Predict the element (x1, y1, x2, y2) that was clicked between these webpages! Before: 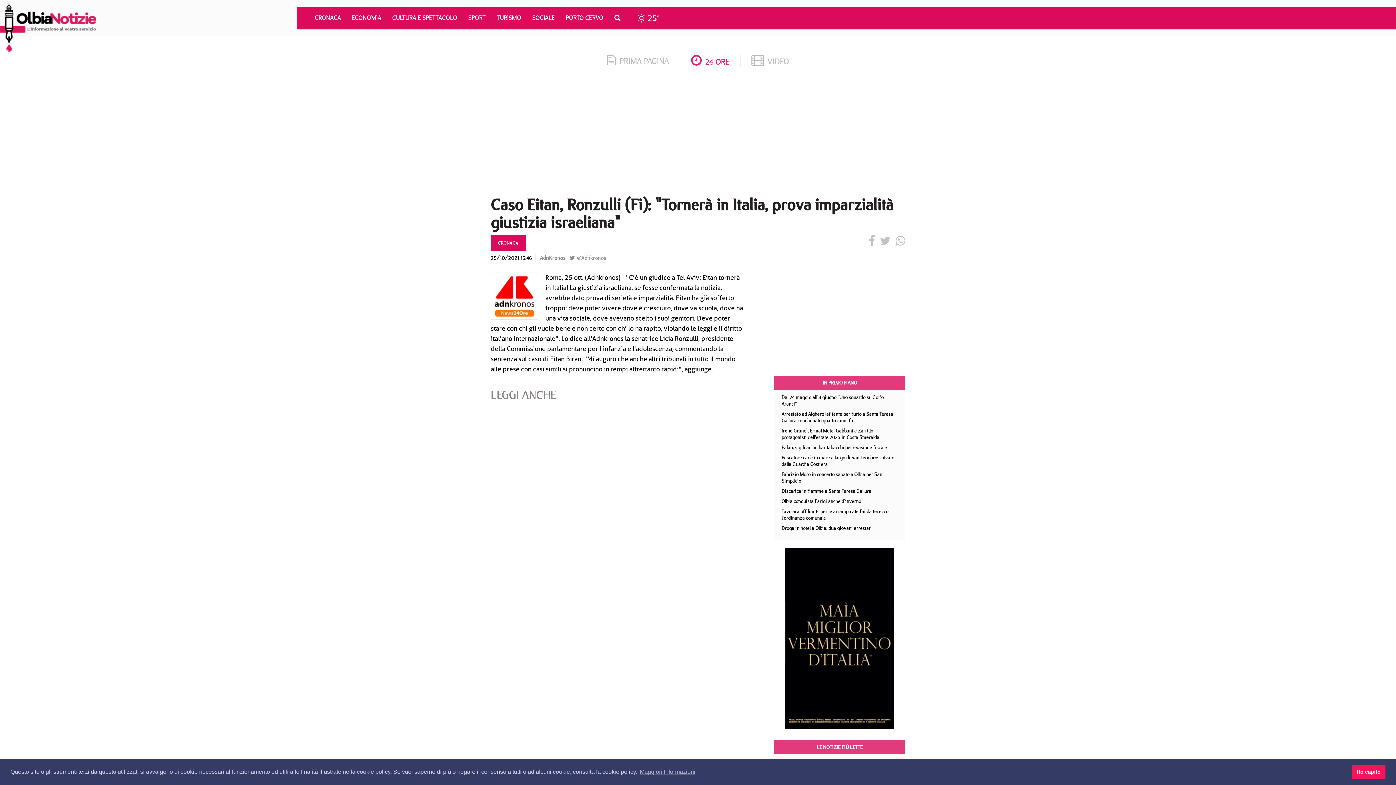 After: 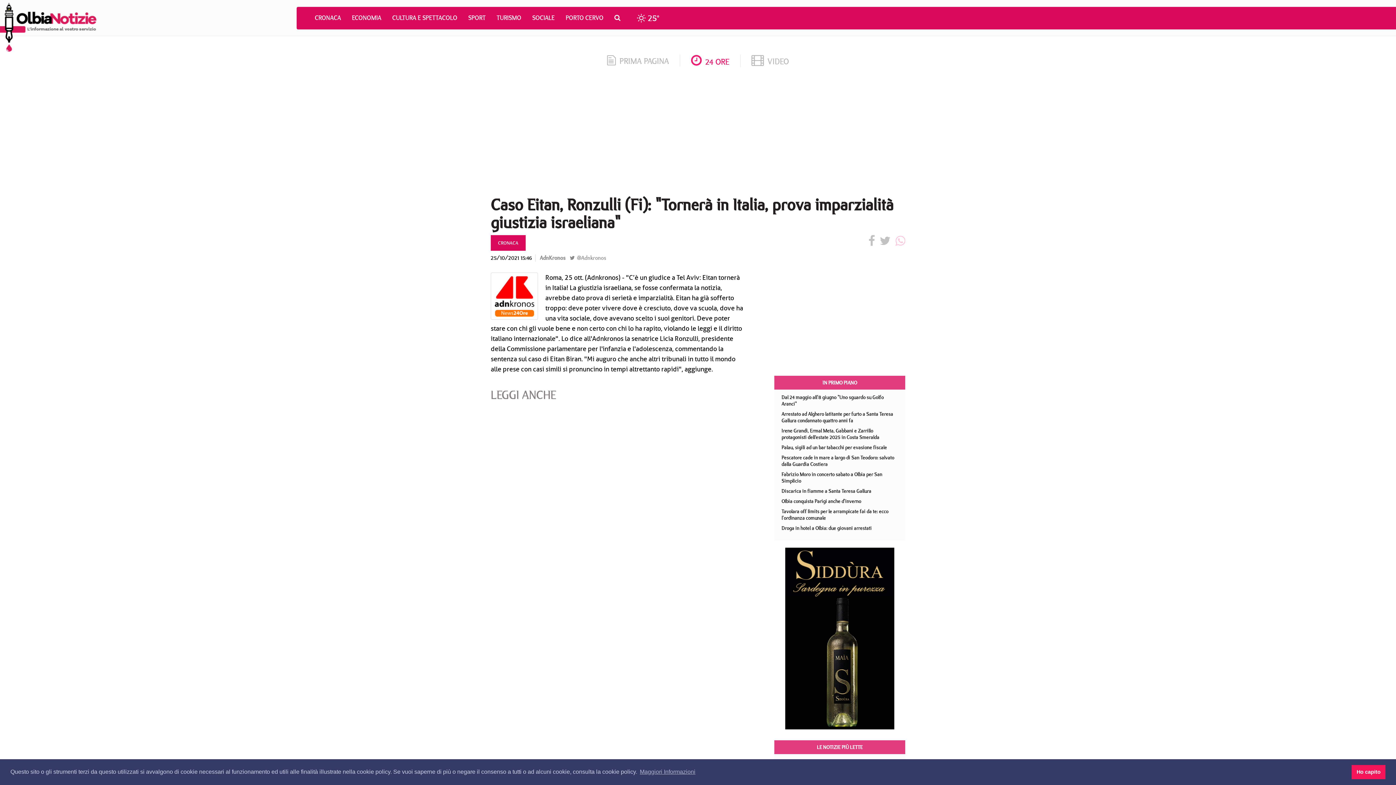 Action: bbox: (892, 240, 905, 246)